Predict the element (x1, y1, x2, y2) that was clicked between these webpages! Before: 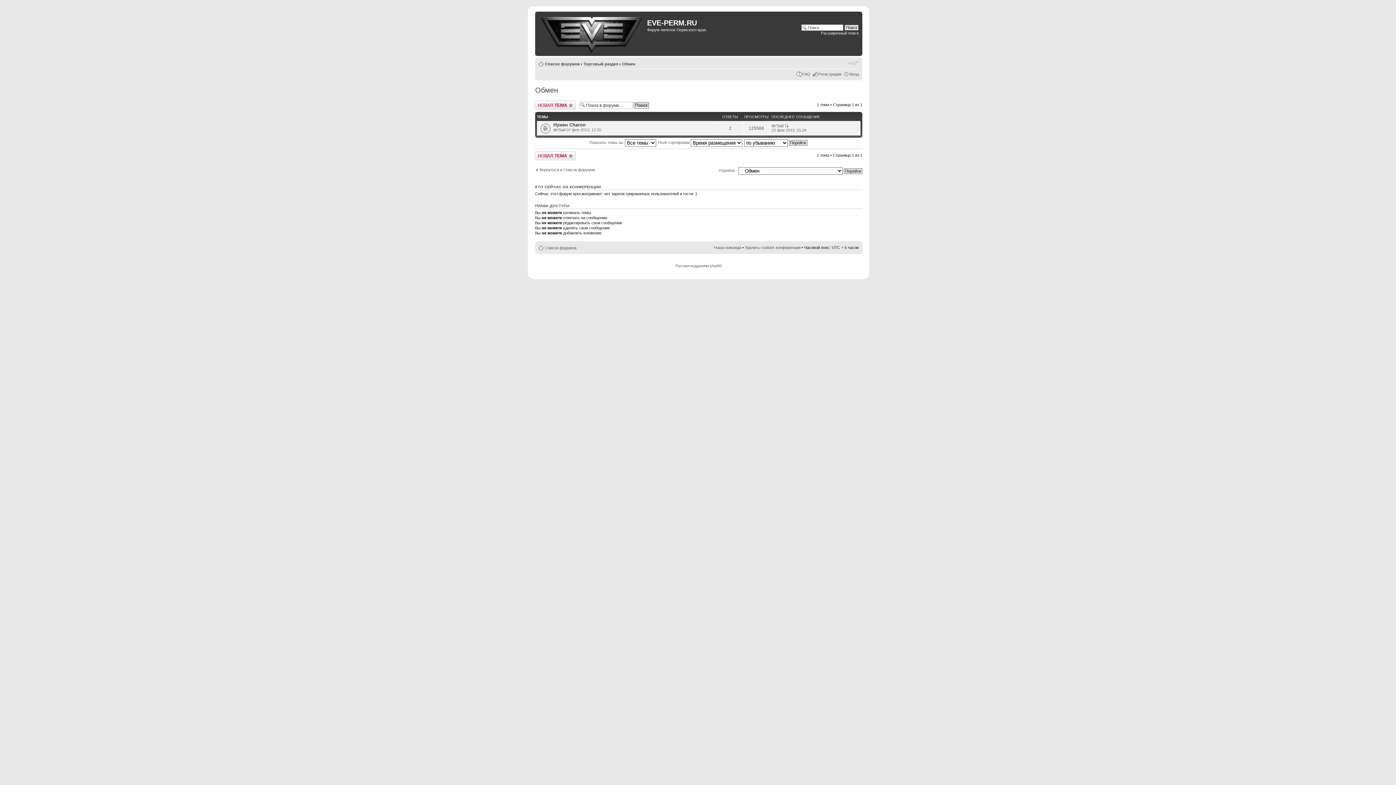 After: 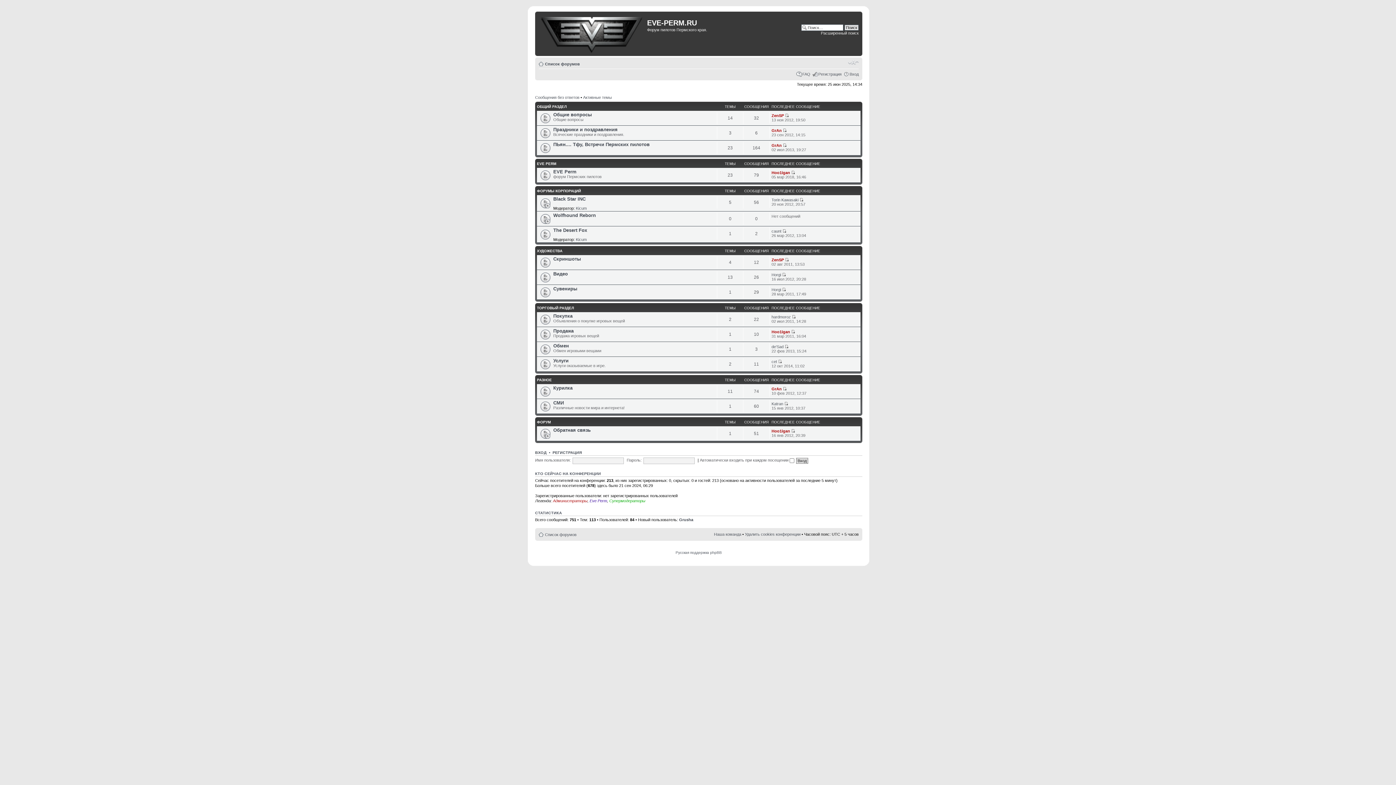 Action: label: Список форумов bbox: (545, 245, 576, 250)